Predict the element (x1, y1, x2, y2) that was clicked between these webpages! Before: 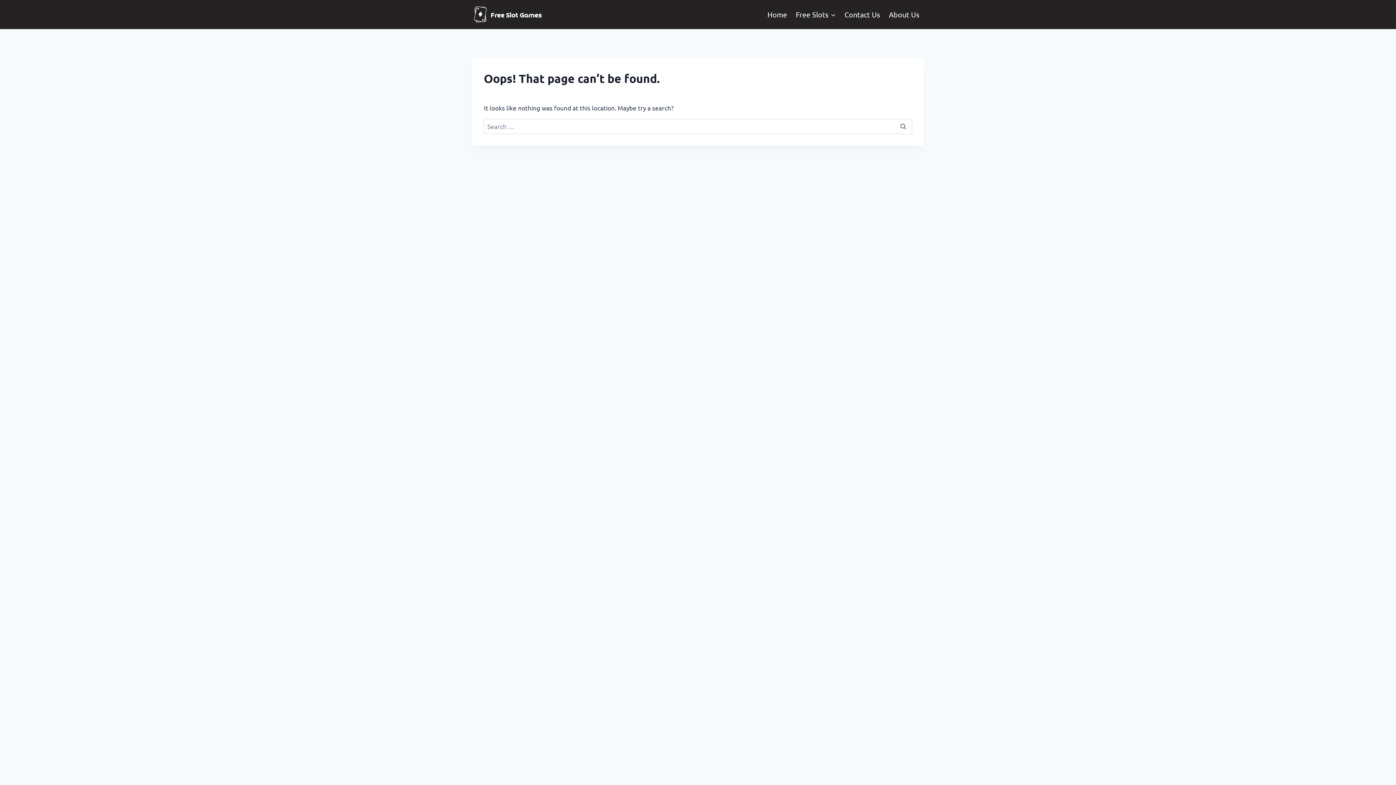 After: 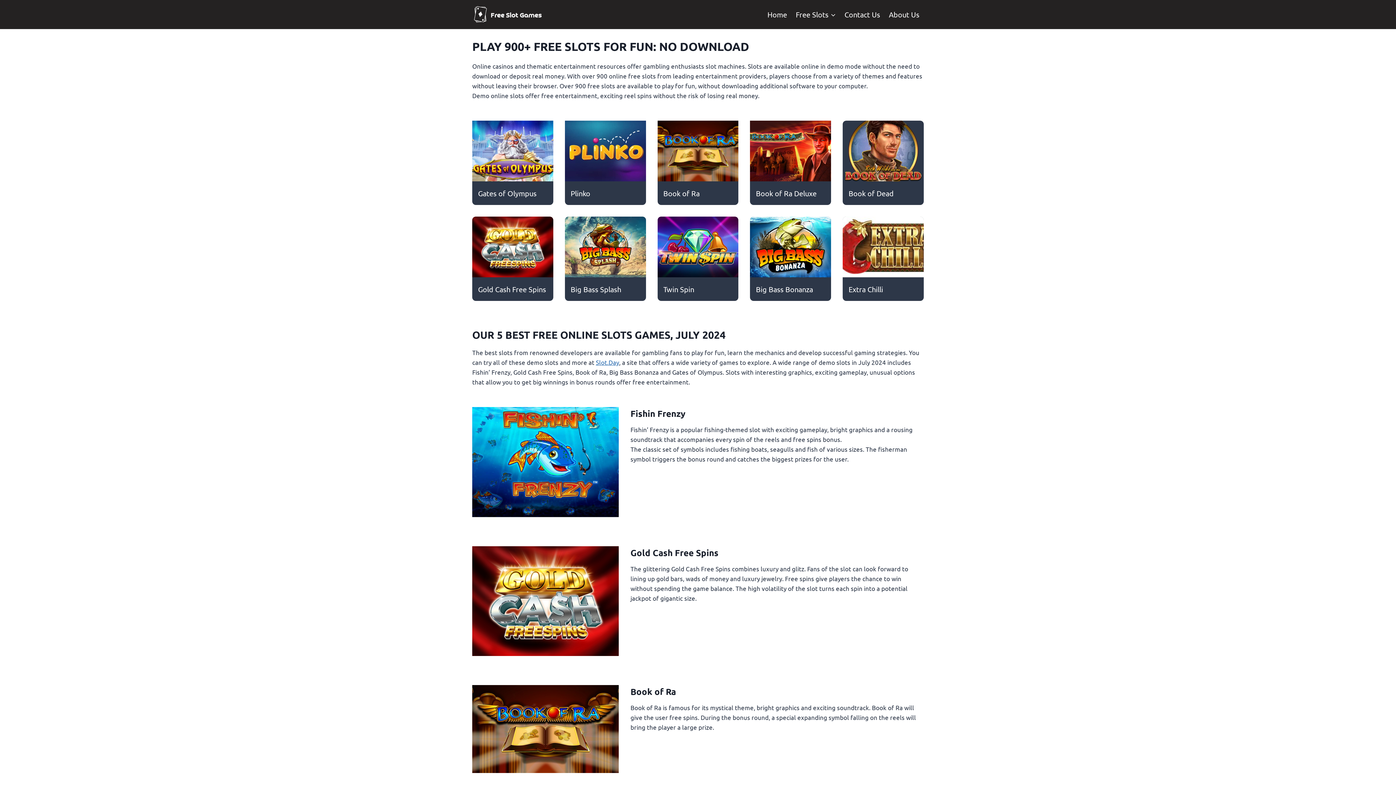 Action: bbox: (472, 4, 545, 24)